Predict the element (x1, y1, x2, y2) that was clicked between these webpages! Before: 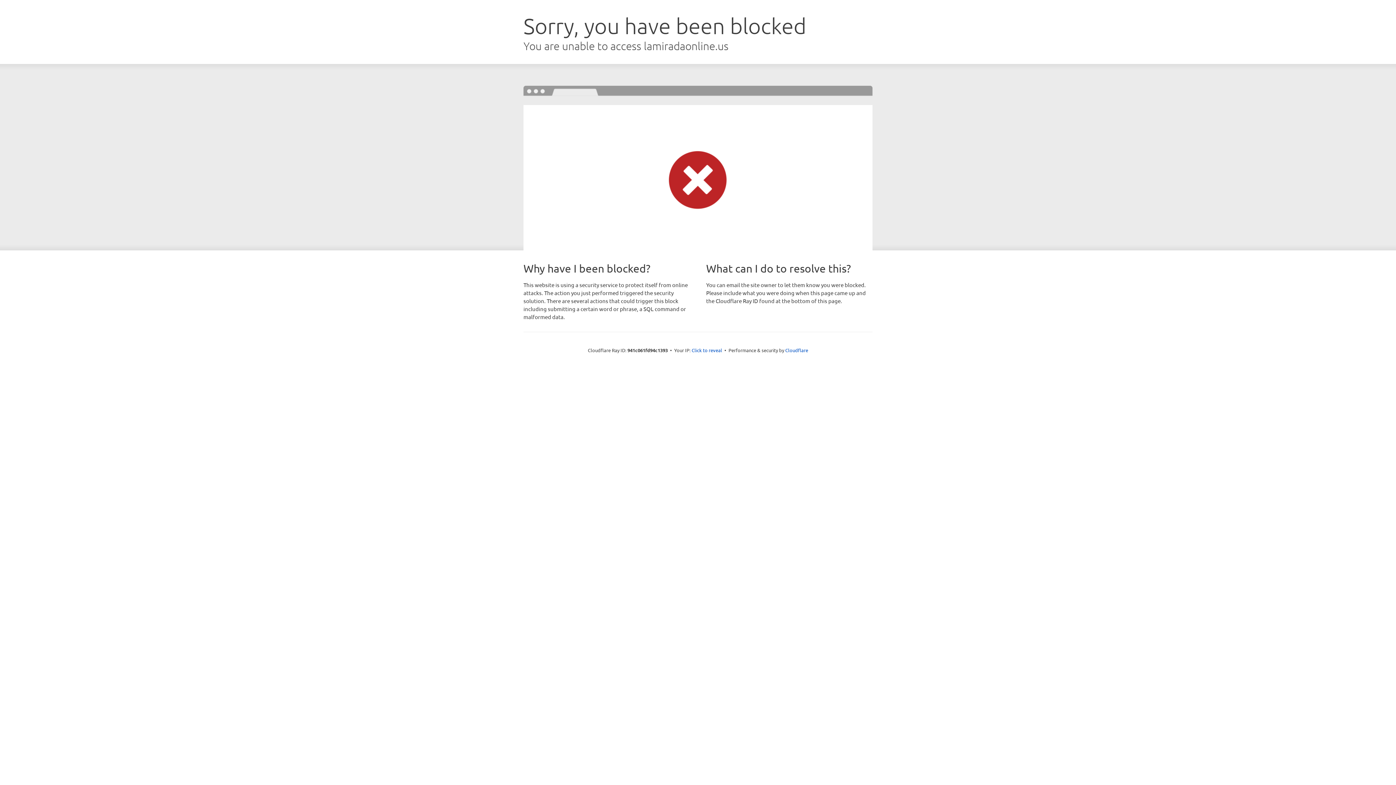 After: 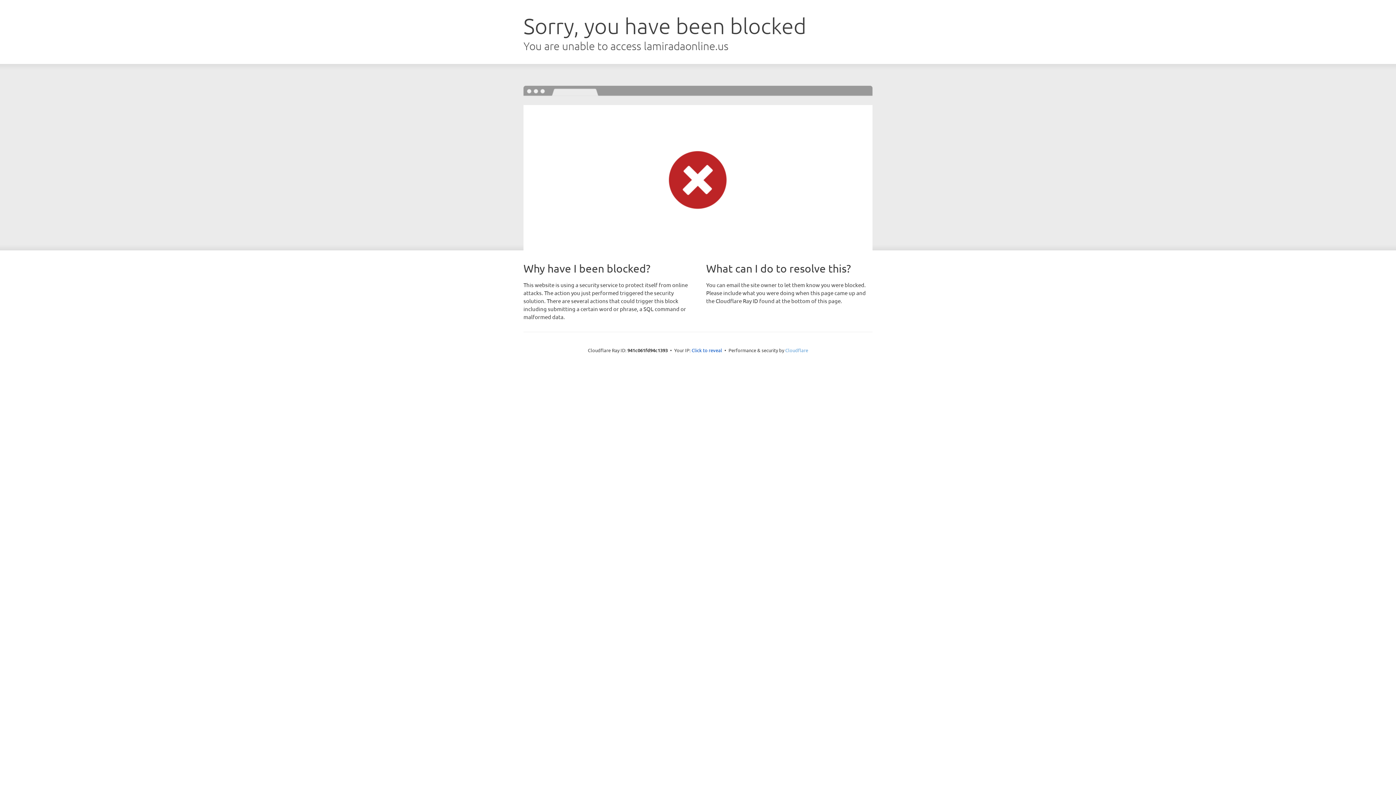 Action: label: Cloudflare bbox: (785, 347, 808, 353)